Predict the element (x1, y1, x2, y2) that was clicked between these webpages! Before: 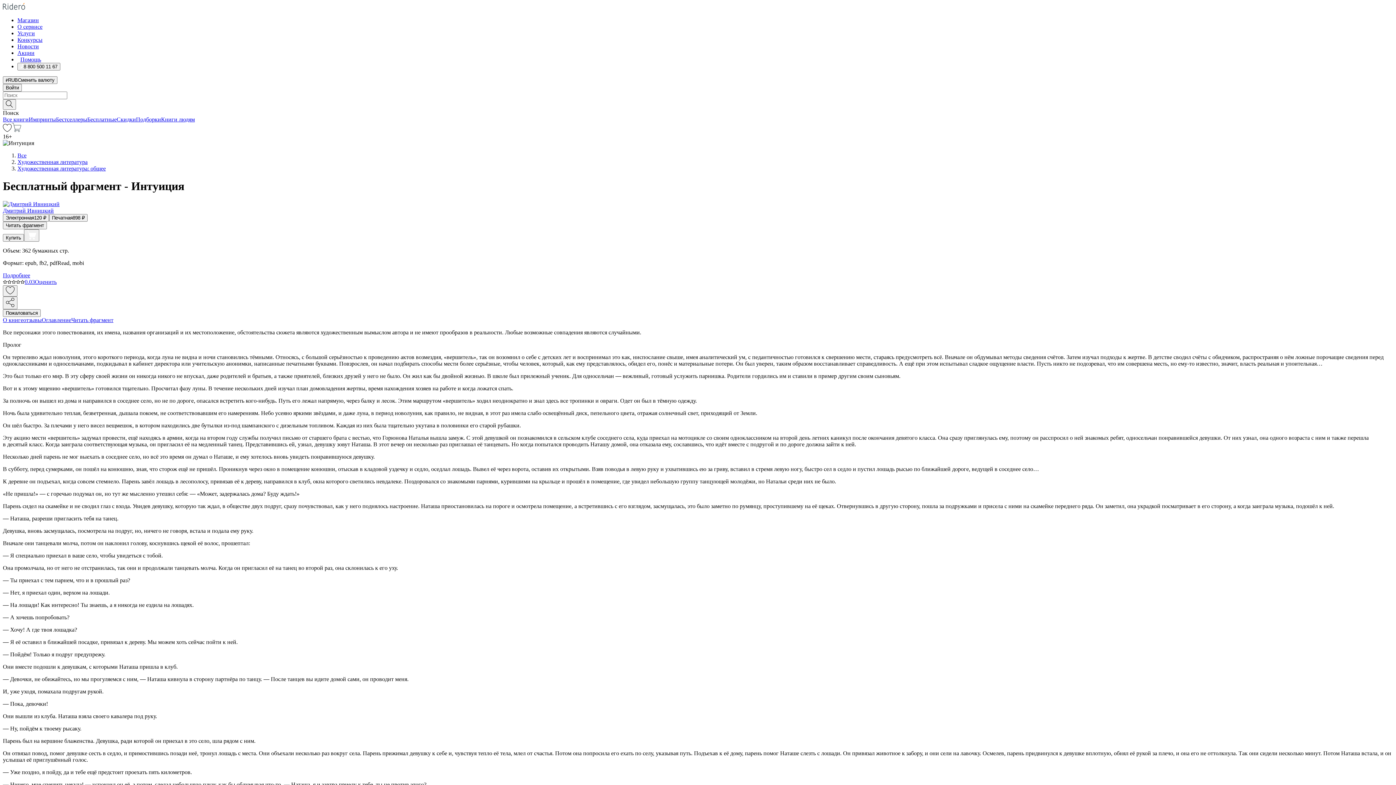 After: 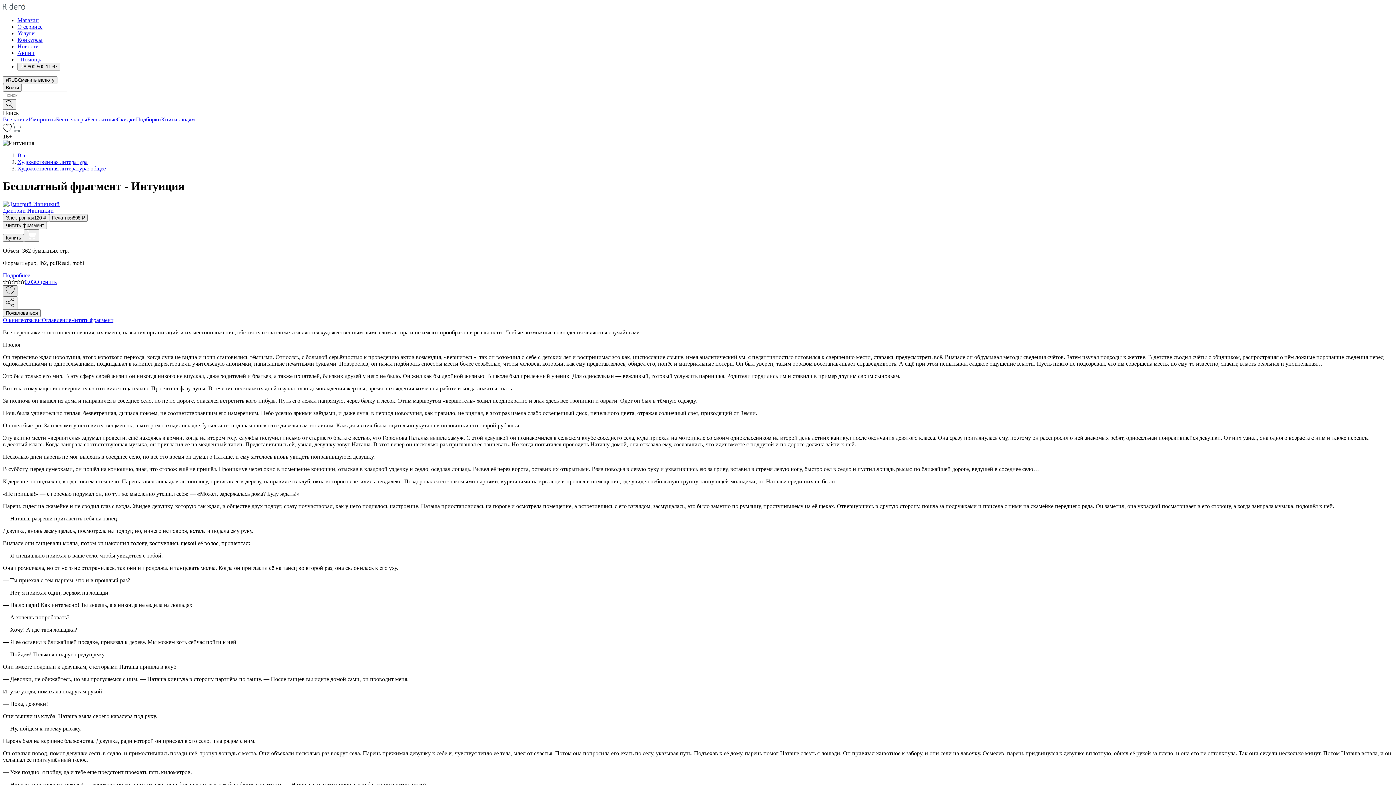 Action: bbox: (2, 285, 17, 296) label: Добавить в избранное